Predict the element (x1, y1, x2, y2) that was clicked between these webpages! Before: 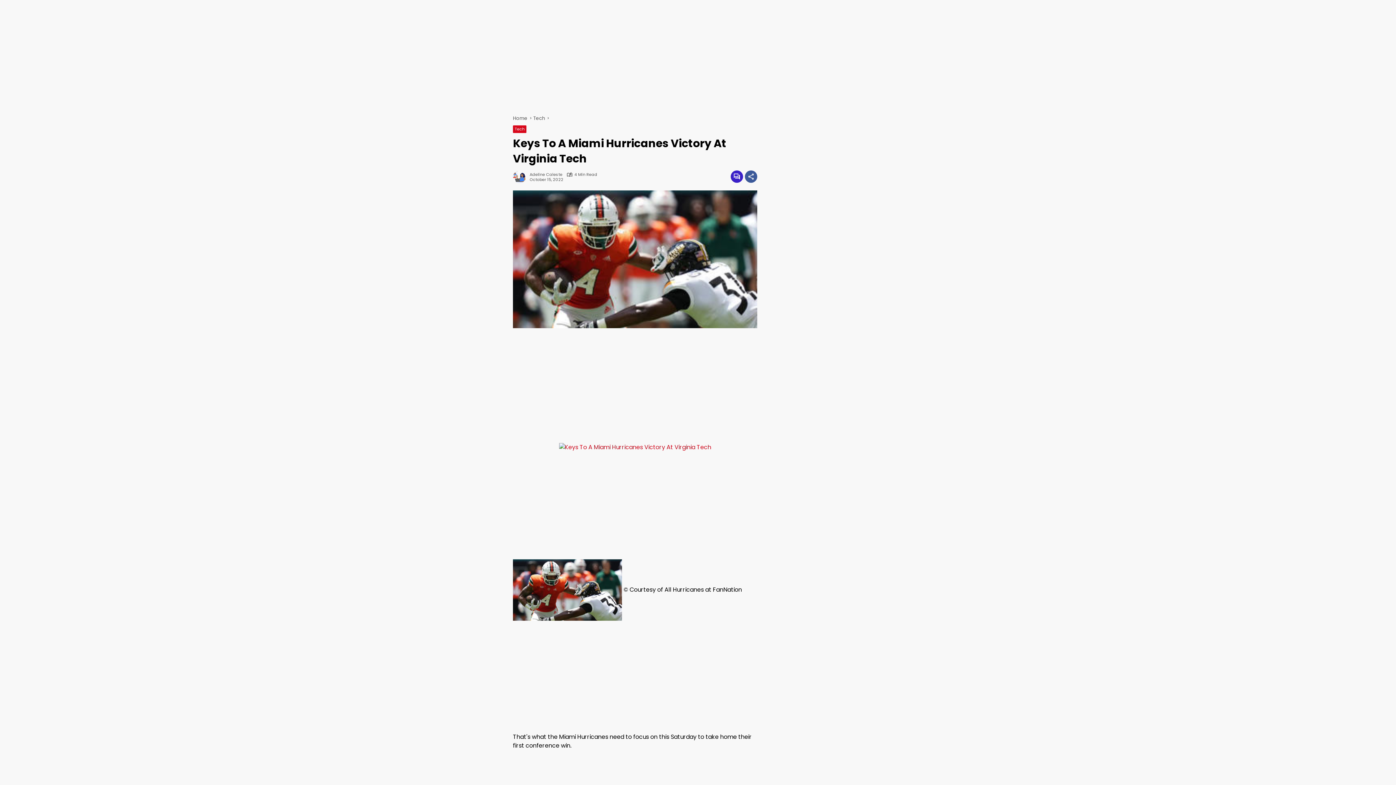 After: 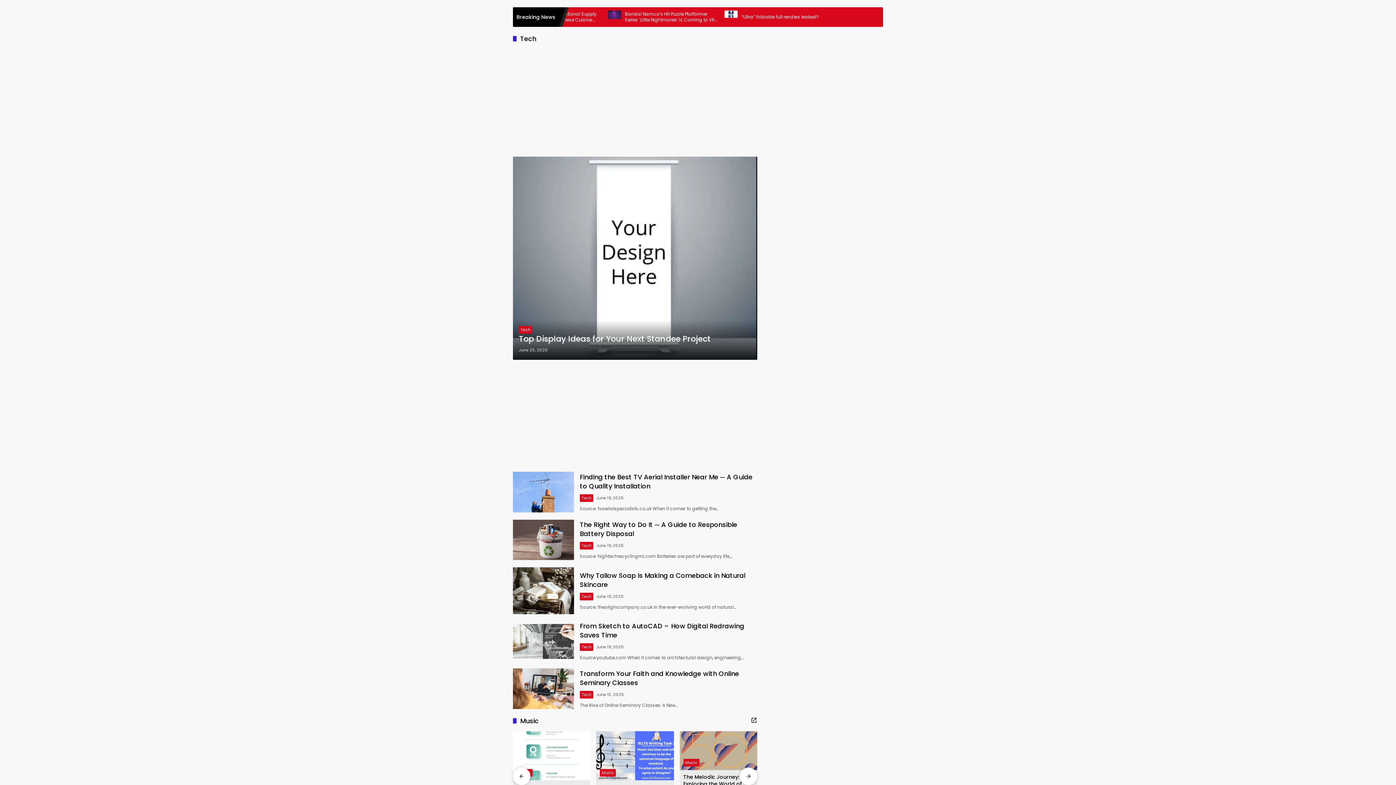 Action: label: Tech bbox: (533, 114, 545, 121)